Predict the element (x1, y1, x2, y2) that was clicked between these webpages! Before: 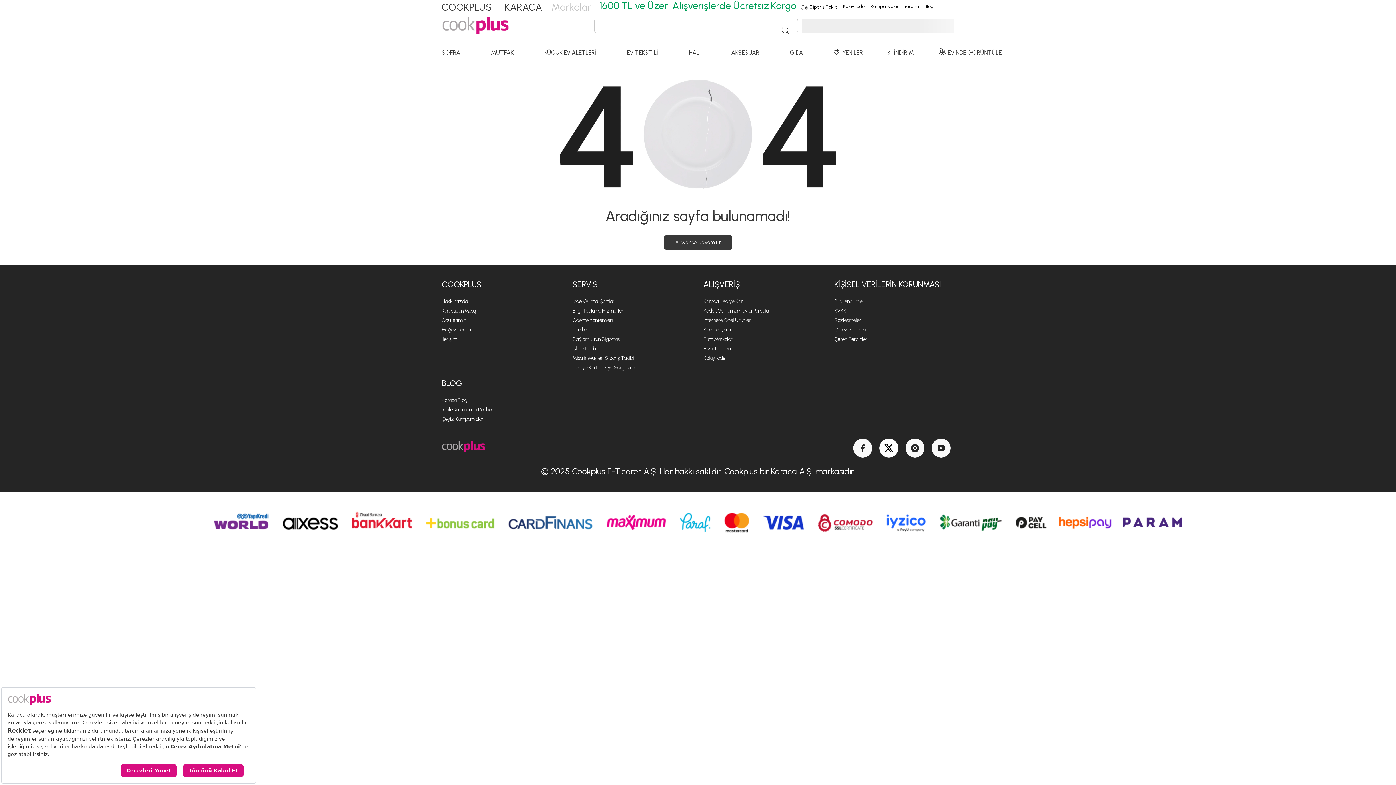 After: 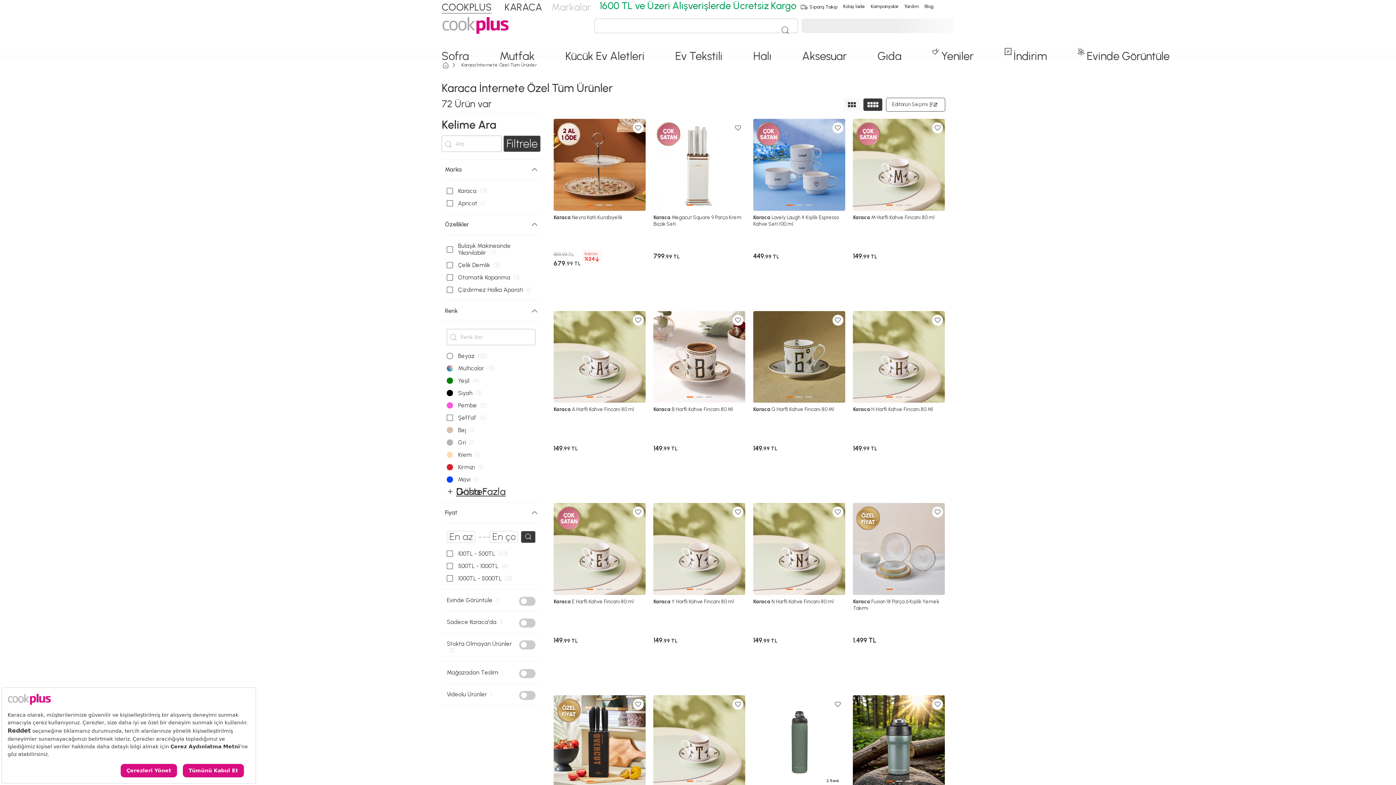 Action: bbox: (703, 316, 750, 325) label: İnternete Özel Ürünler